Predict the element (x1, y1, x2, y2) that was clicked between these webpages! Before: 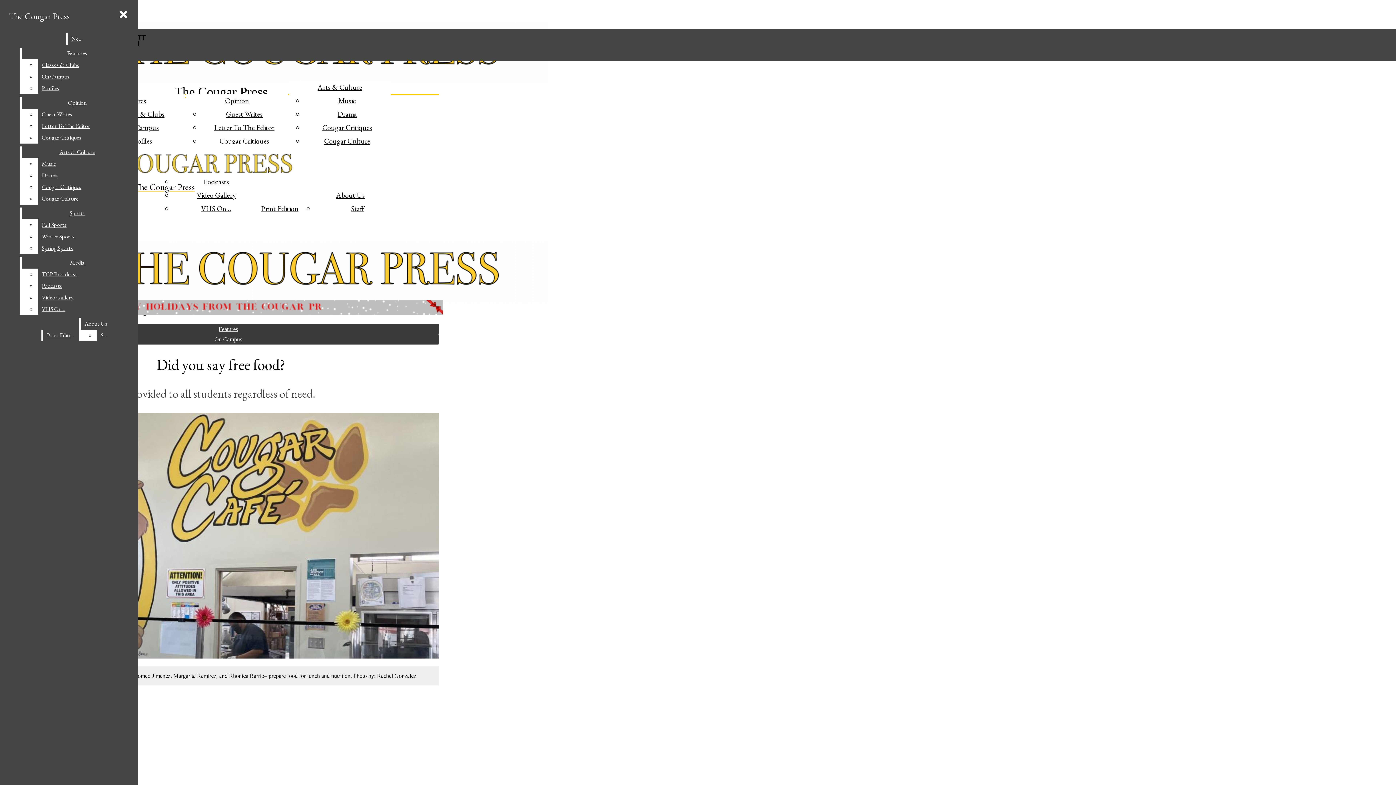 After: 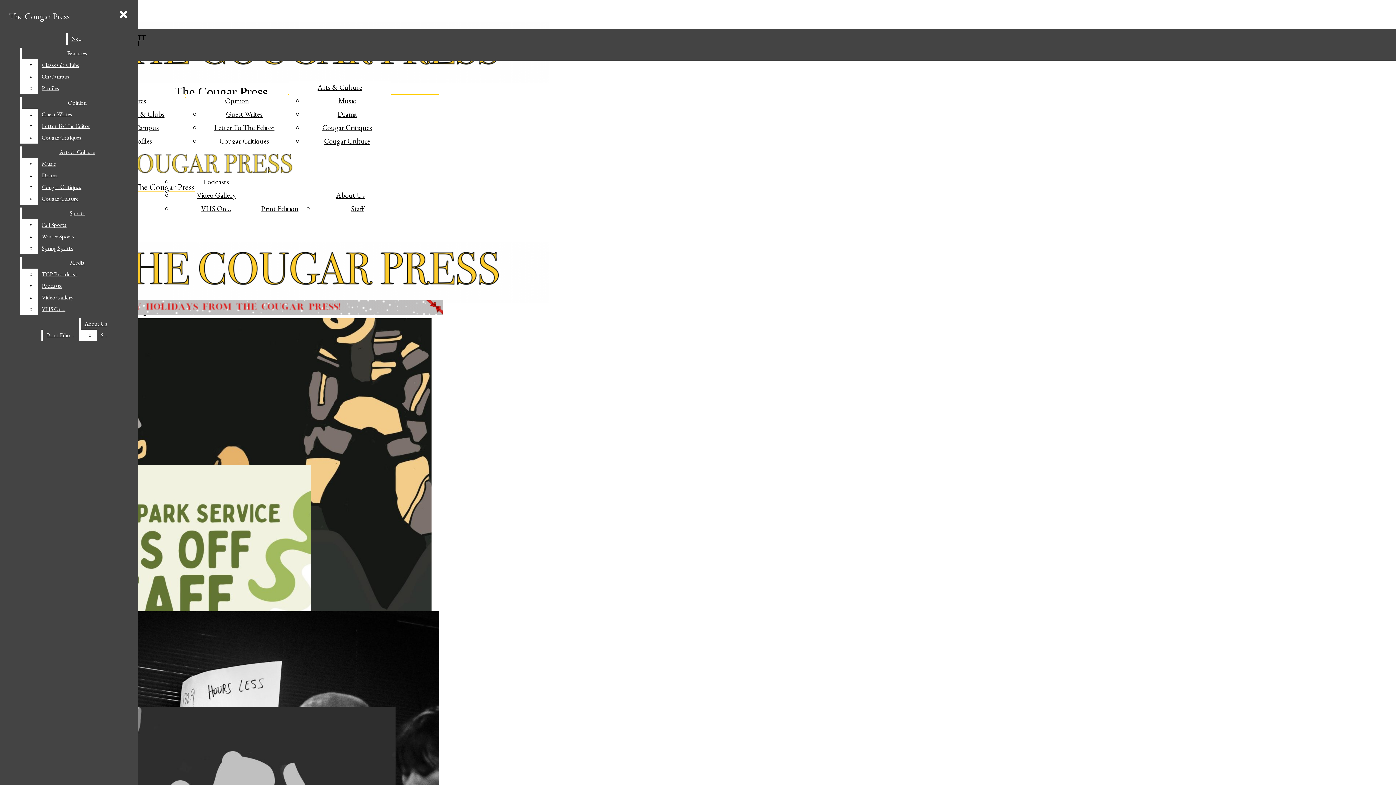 Action: bbox: (2, 144, 325, 192) label: The Cougar Press